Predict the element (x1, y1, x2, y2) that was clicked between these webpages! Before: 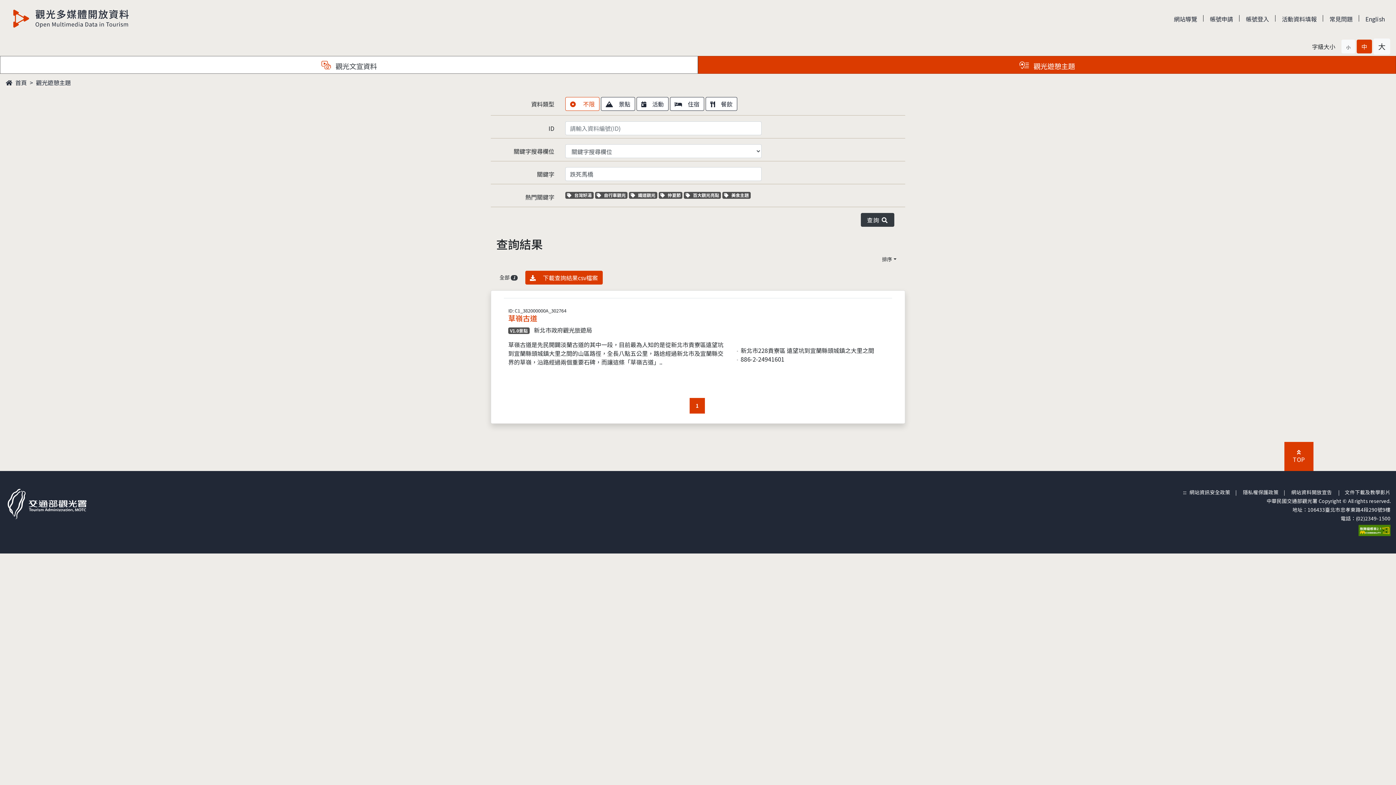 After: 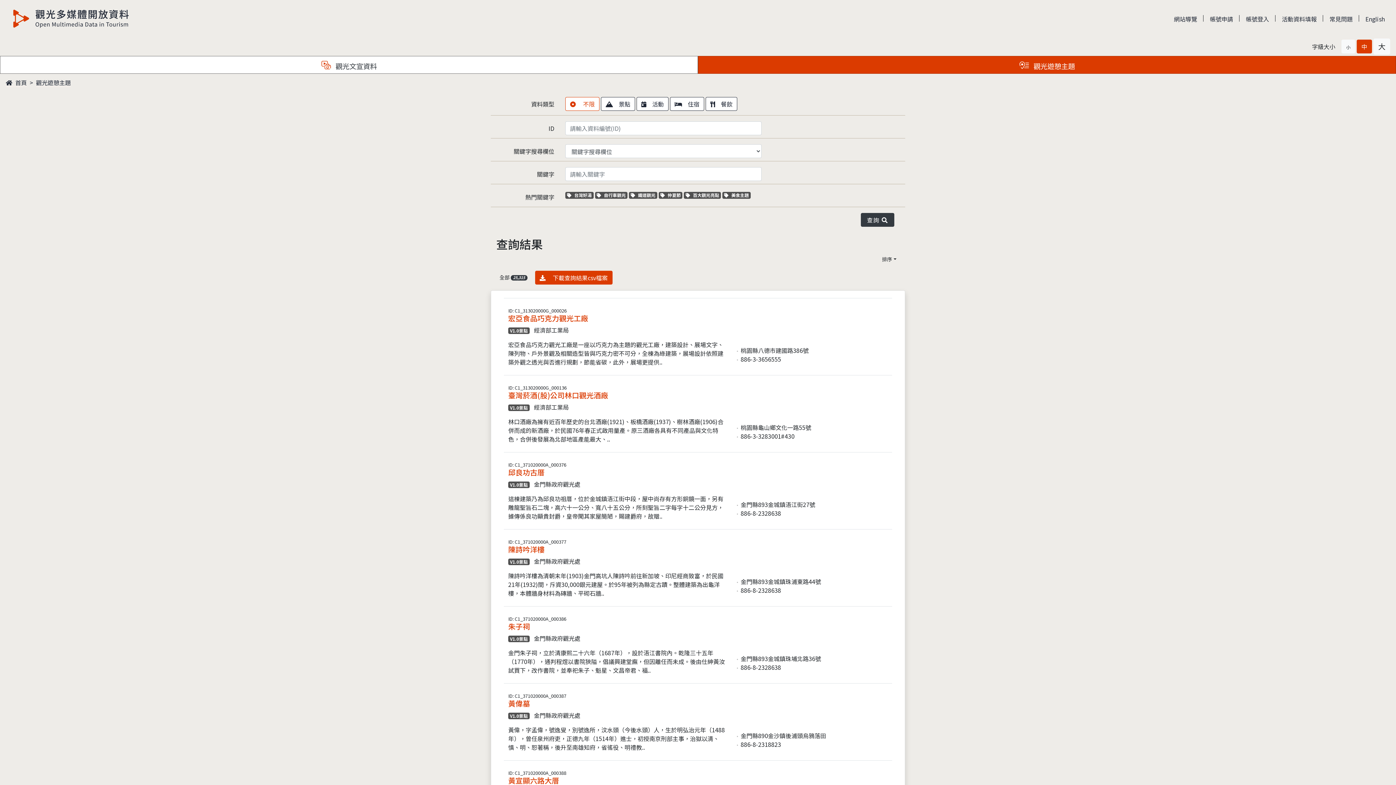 Action: label: 觀光遊憩主題 bbox: (36, 78, 70, 86)